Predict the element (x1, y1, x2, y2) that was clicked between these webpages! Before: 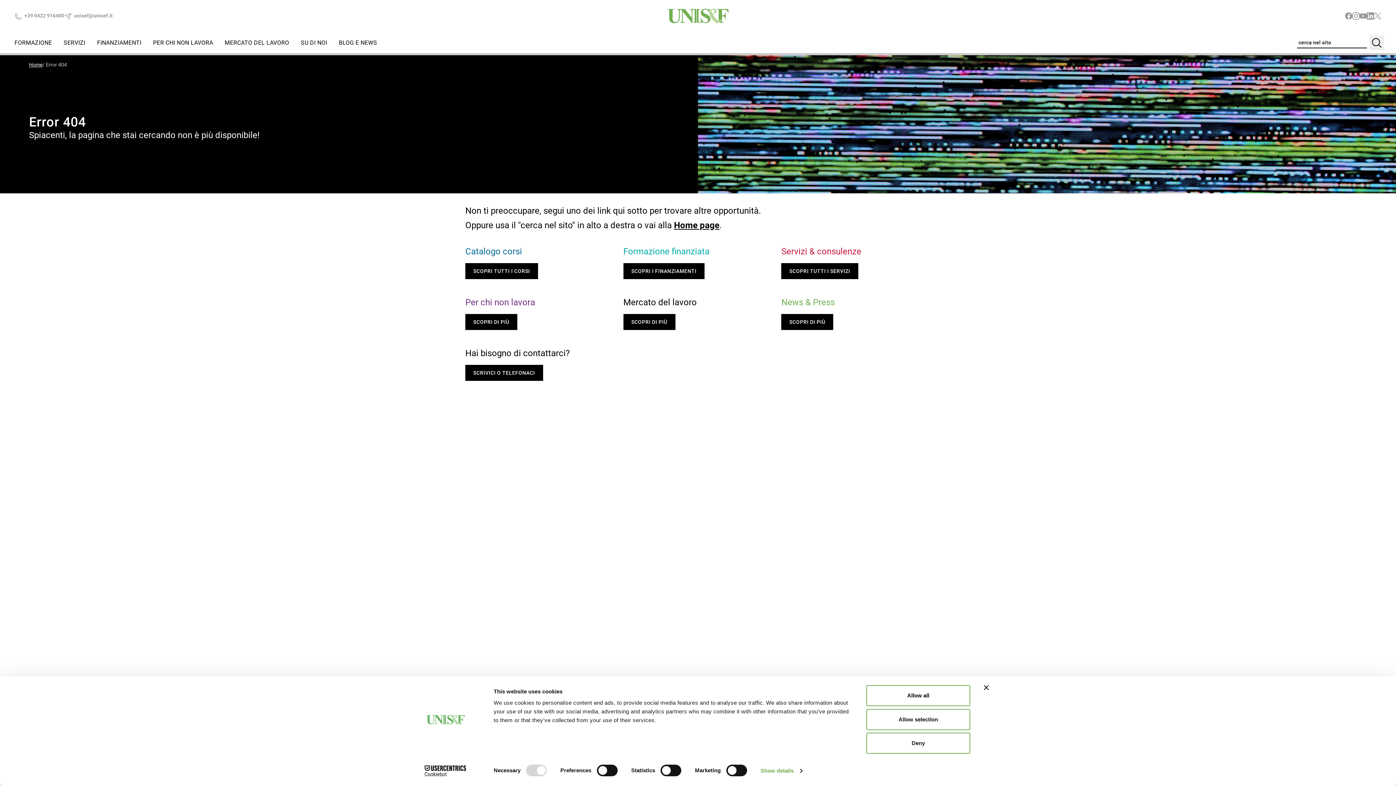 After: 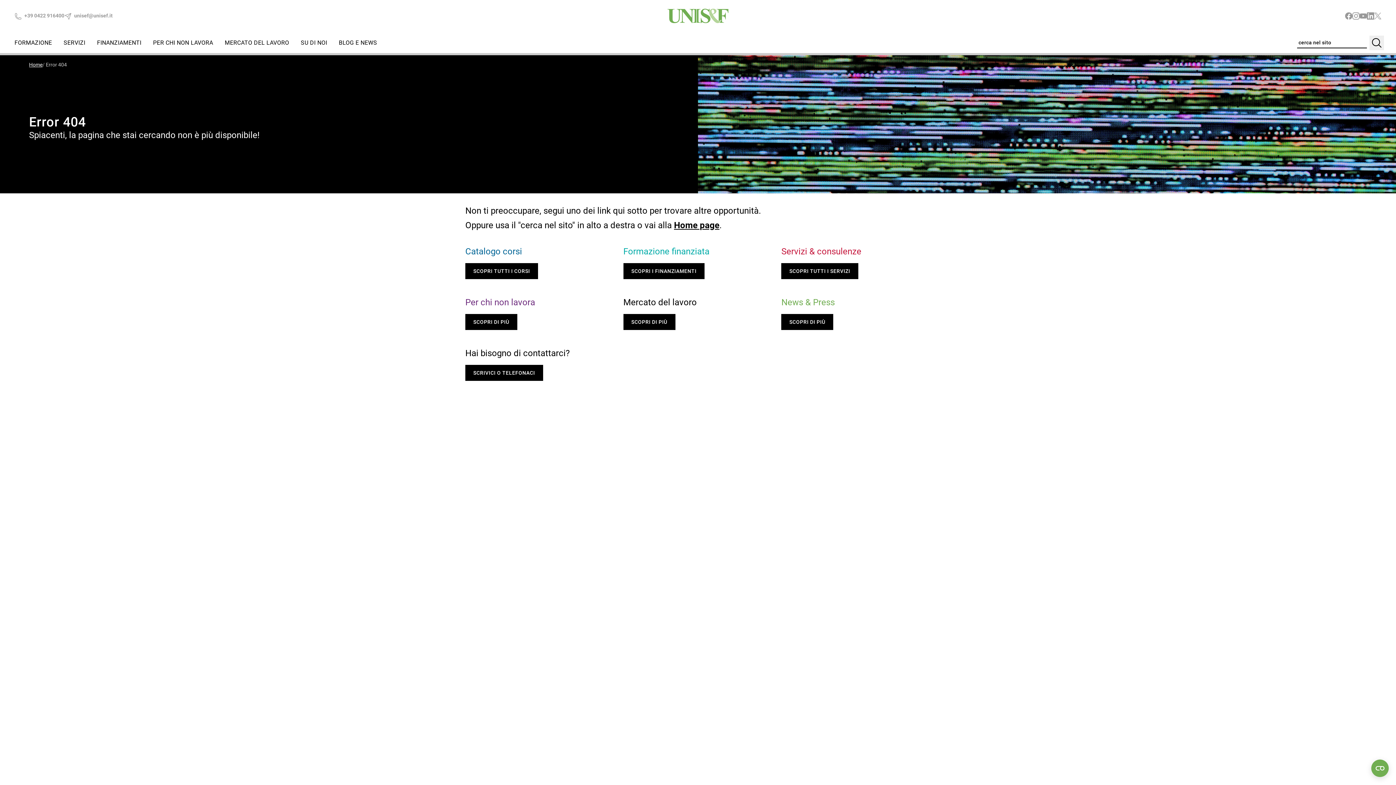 Action: bbox: (866, 709, 970, 730) label: Allow selection